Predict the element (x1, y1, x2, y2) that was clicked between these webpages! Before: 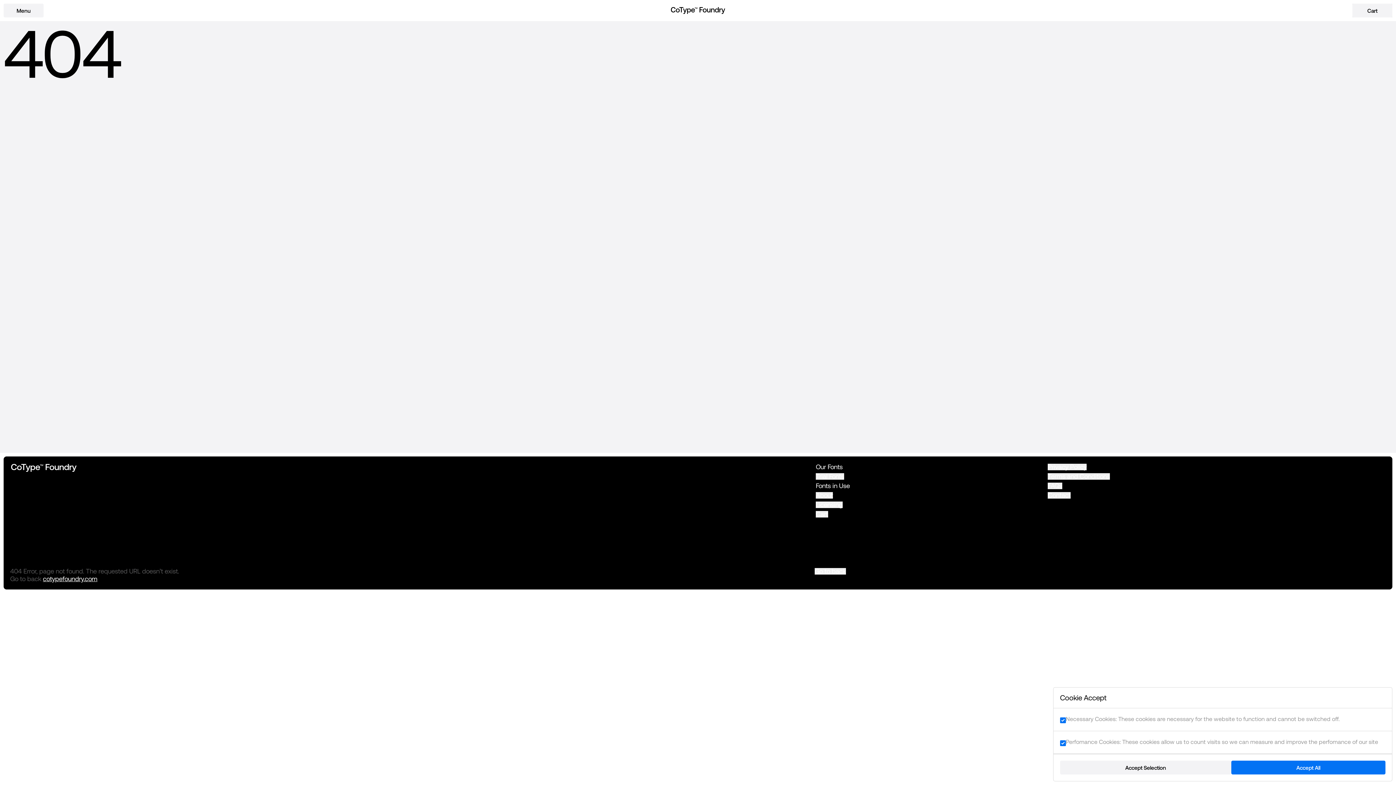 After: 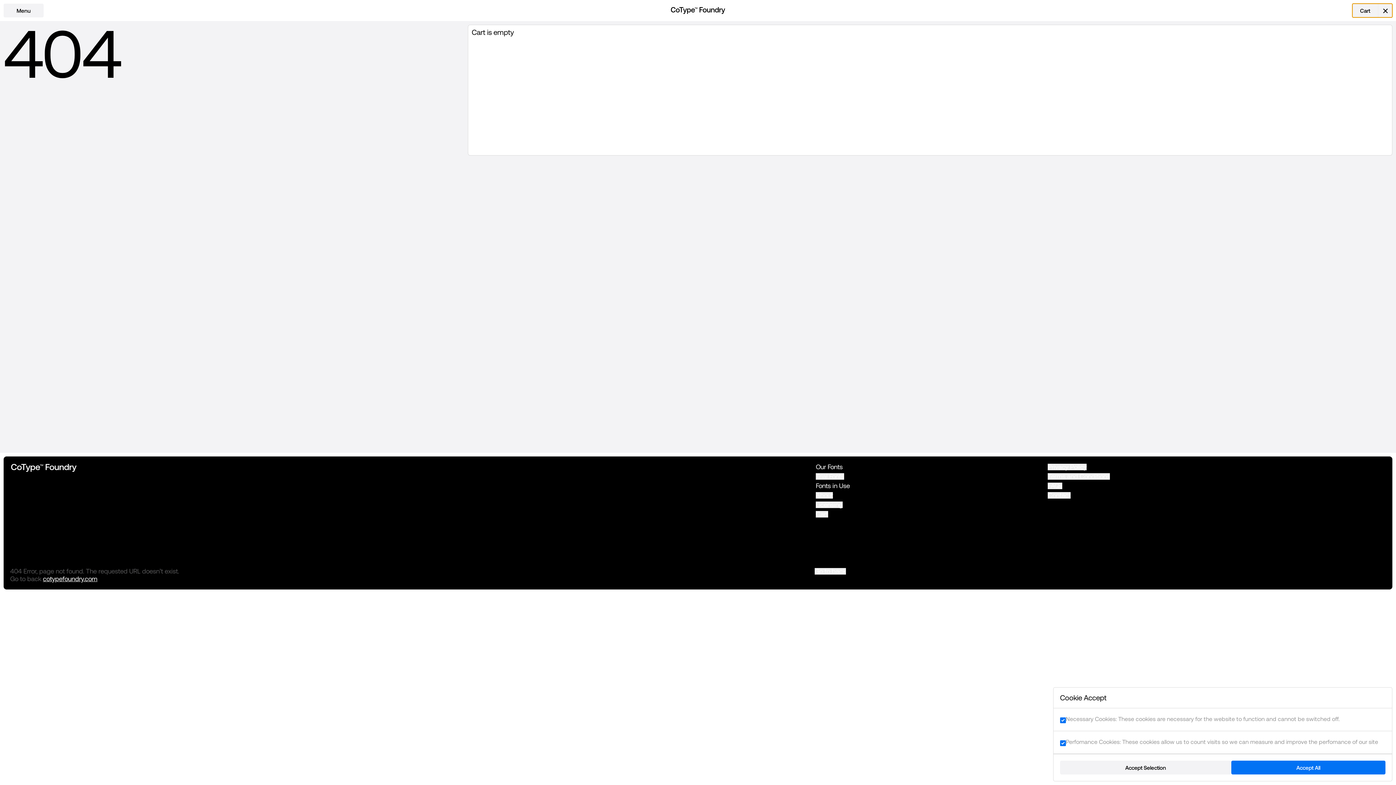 Action: label: cart-button bbox: (1352, 3, 1392, 17)